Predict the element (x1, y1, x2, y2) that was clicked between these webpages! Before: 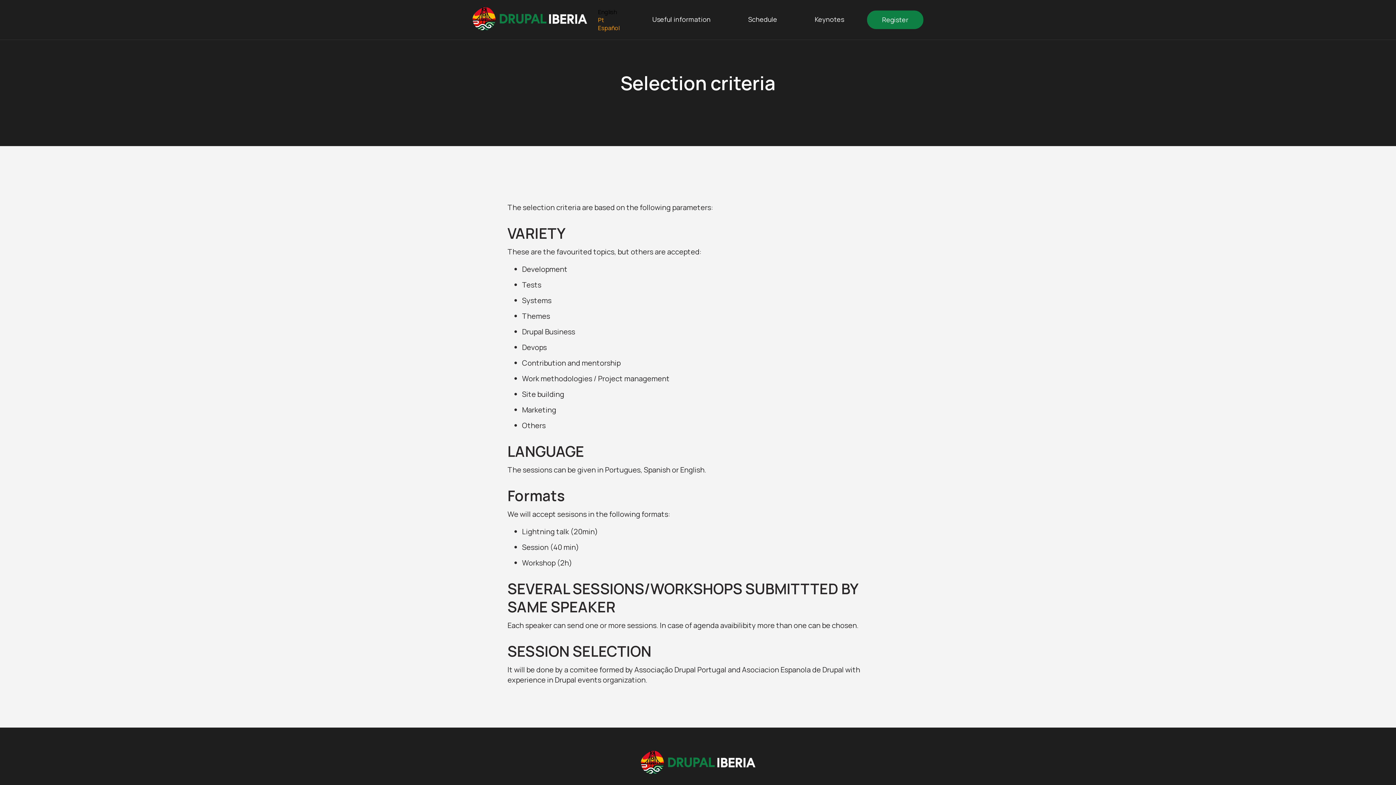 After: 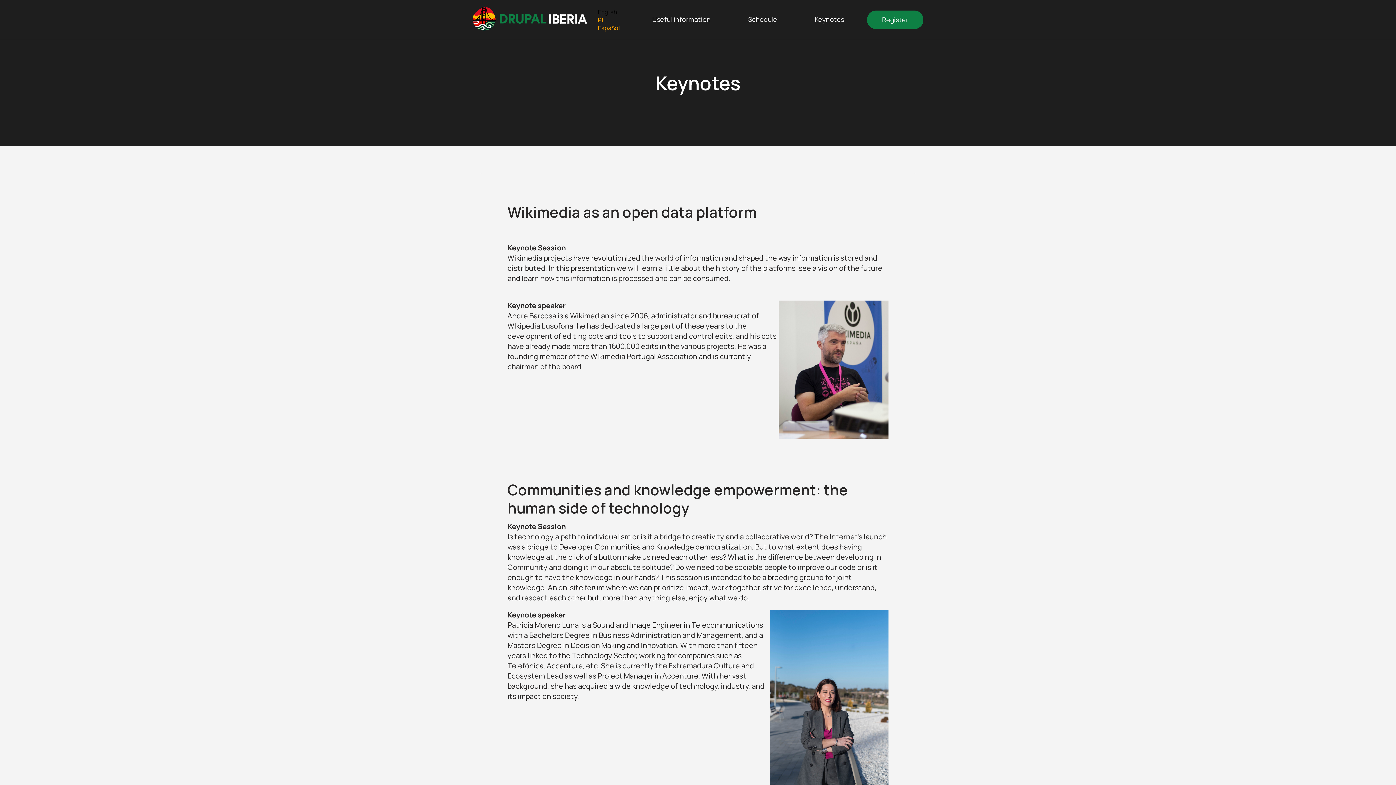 Action: label: Keynotes bbox: (800, 10, 858, 28)